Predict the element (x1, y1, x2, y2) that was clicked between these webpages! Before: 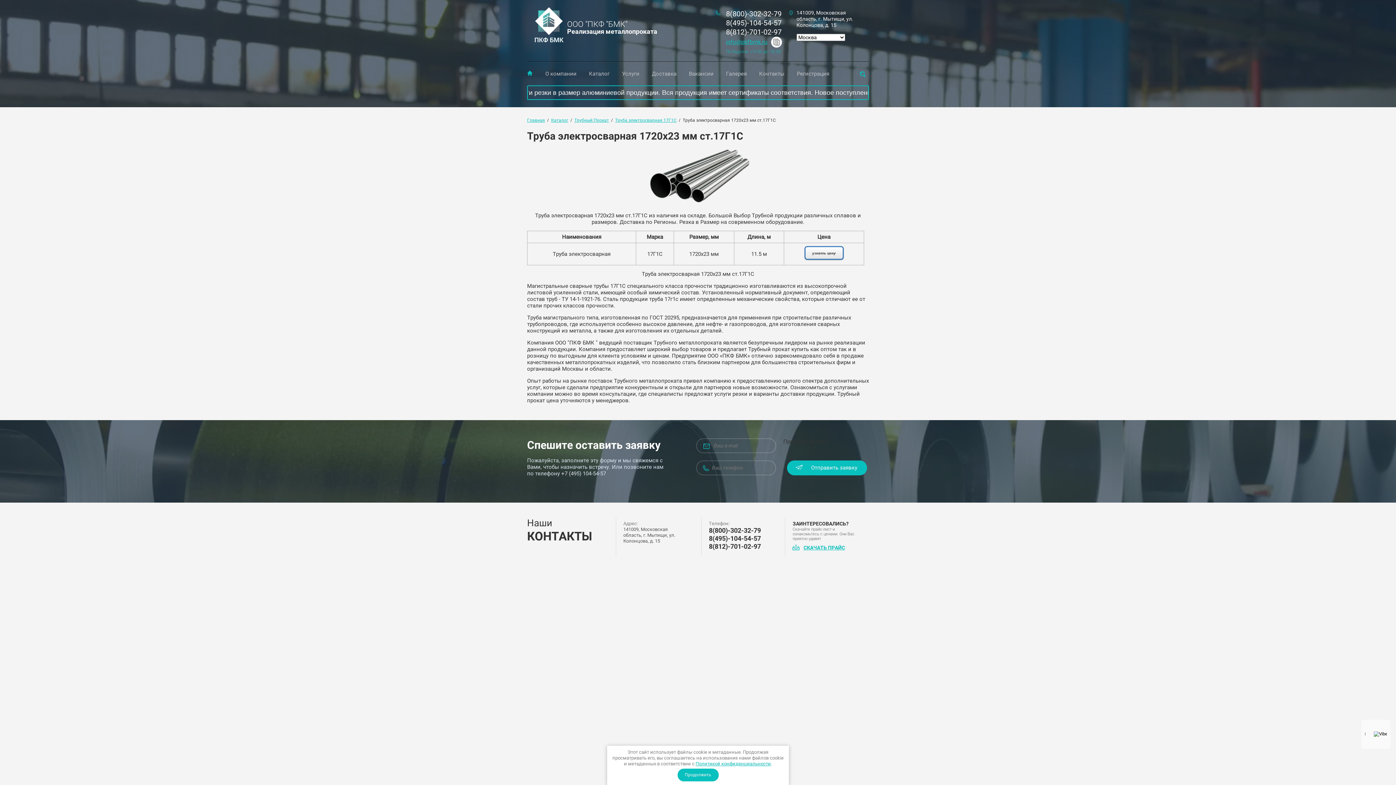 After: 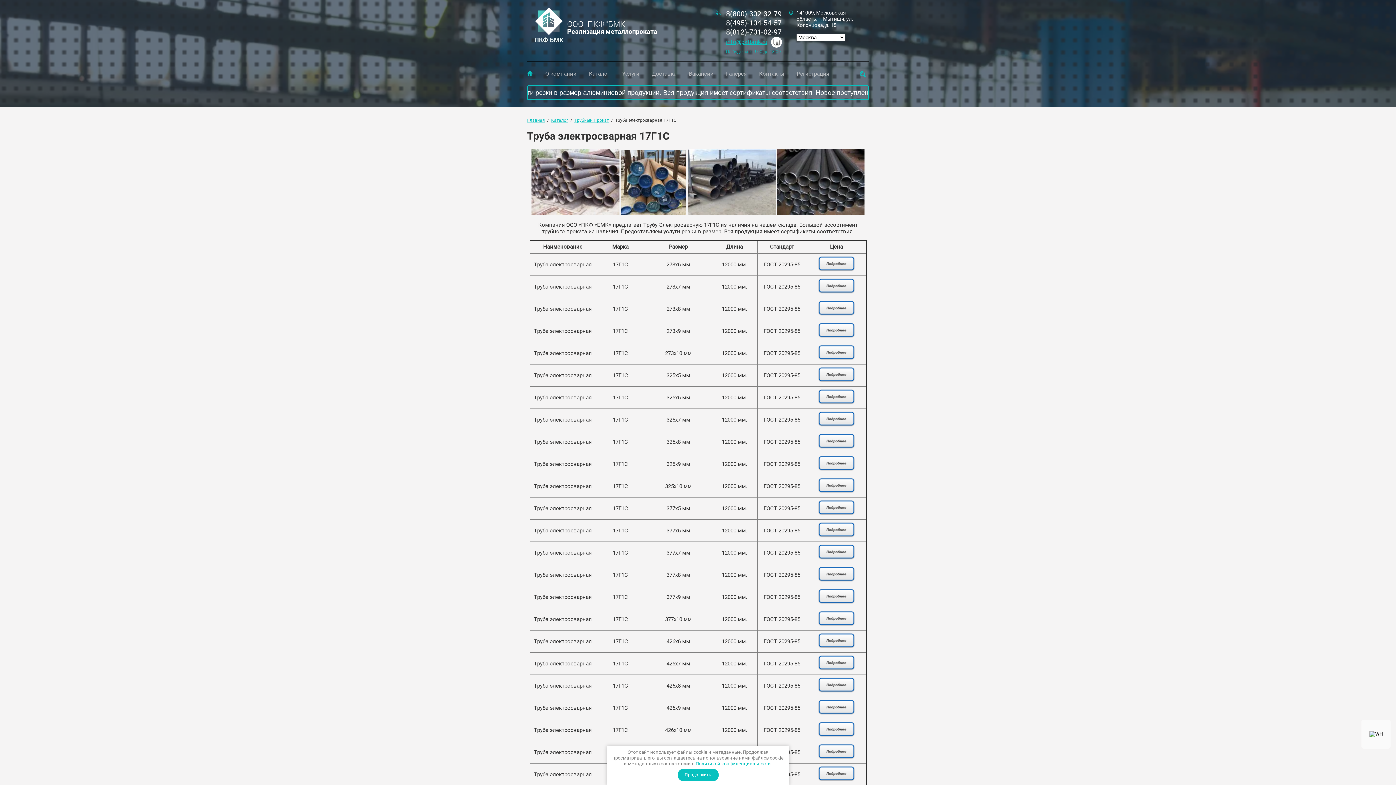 Action: bbox: (615, 117, 676, 122) label: Труба электросварная 17Г1С